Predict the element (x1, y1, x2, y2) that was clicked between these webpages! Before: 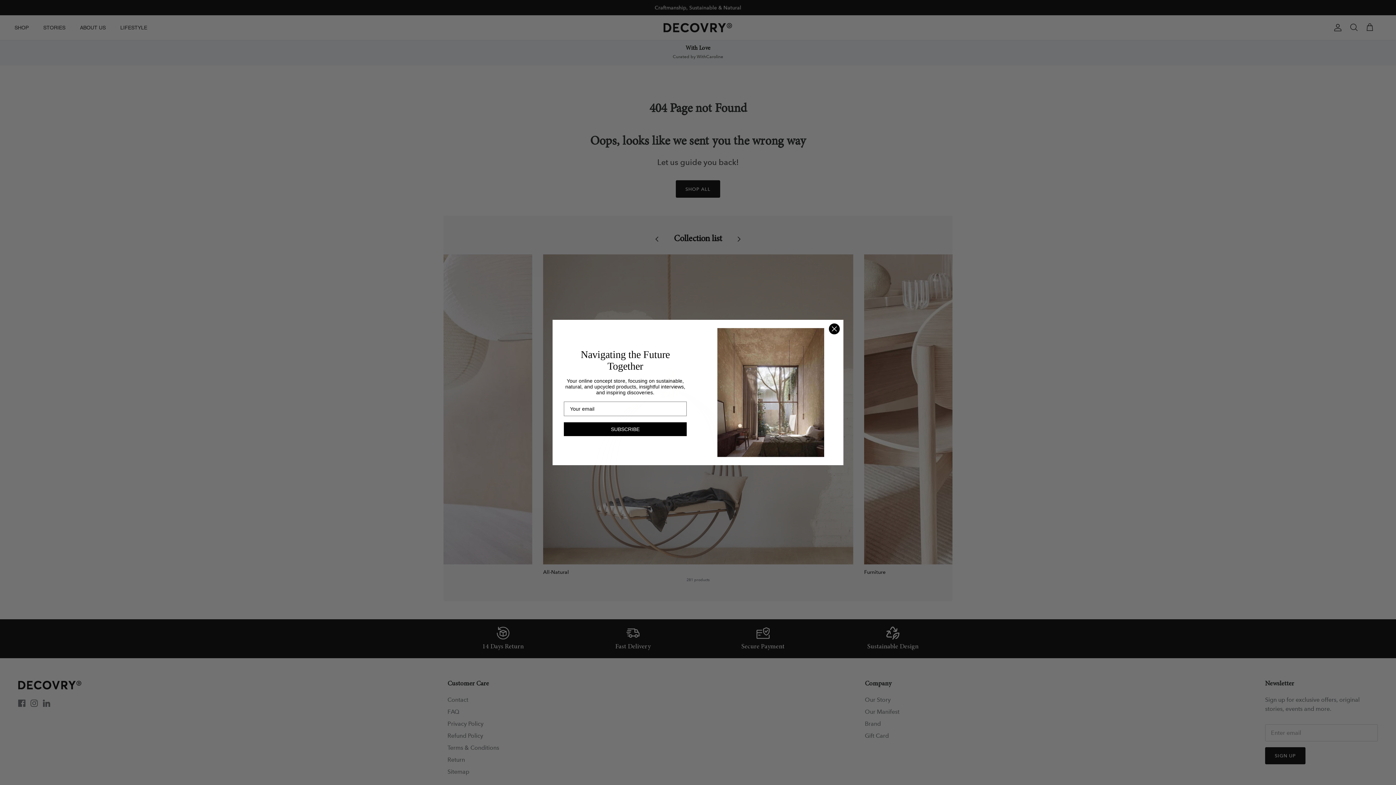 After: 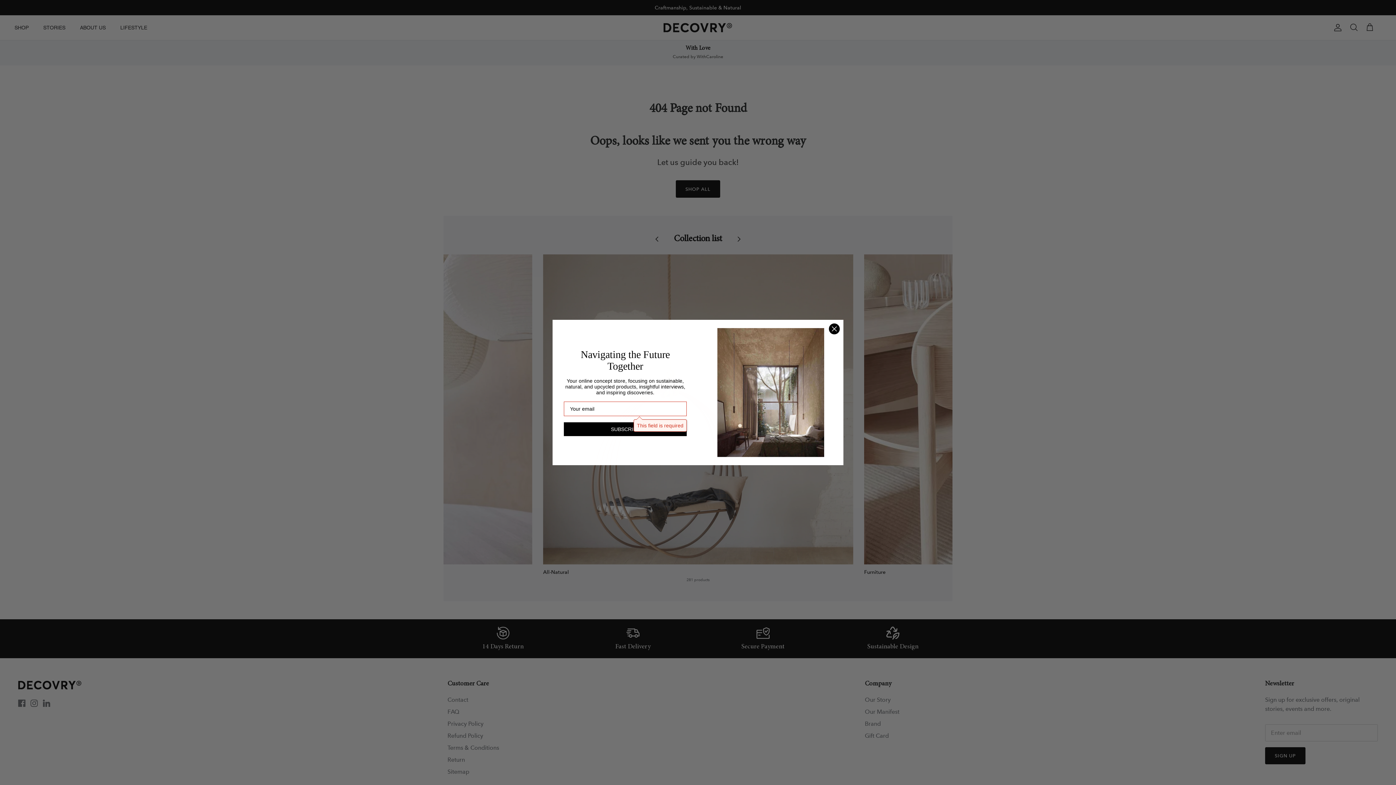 Action: label: SUBSCRIBE bbox: (564, 422, 686, 436)